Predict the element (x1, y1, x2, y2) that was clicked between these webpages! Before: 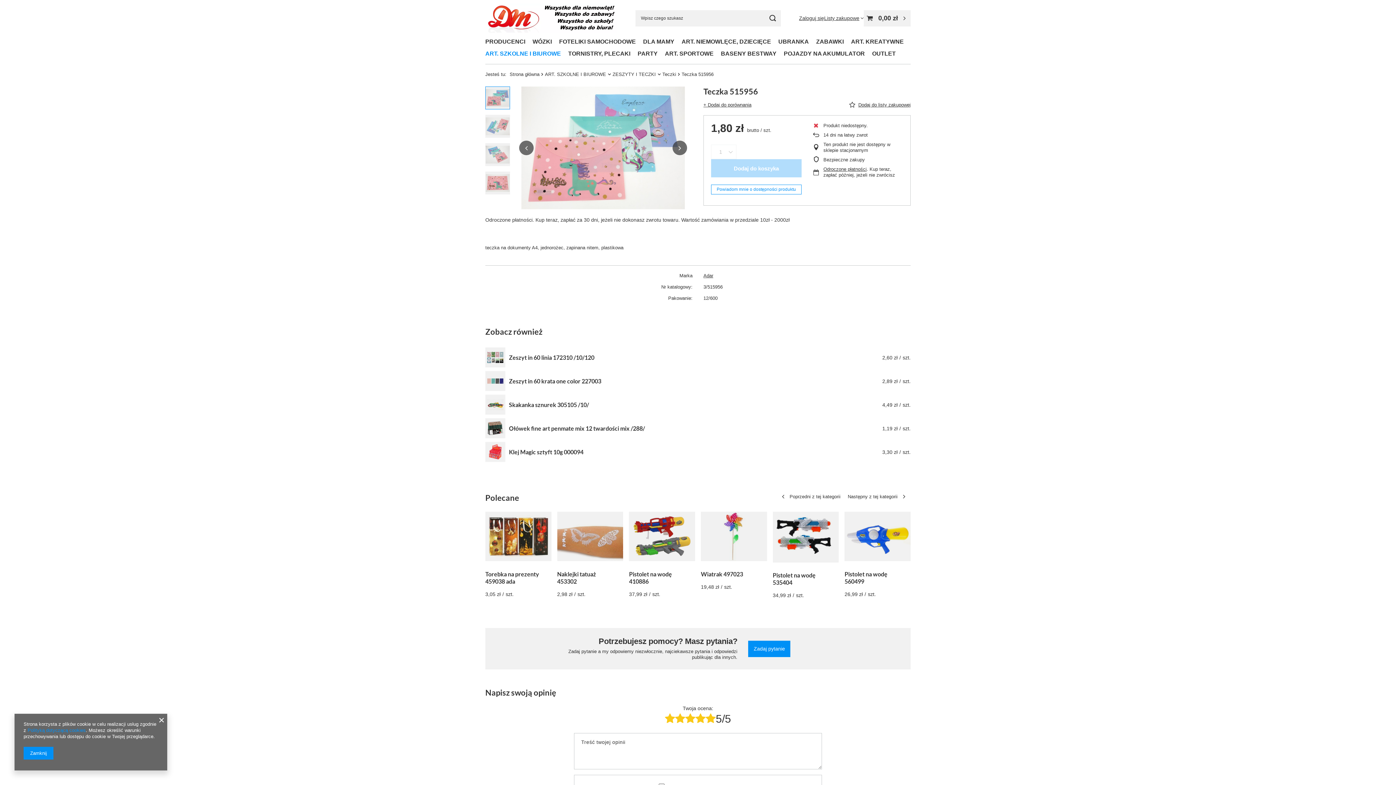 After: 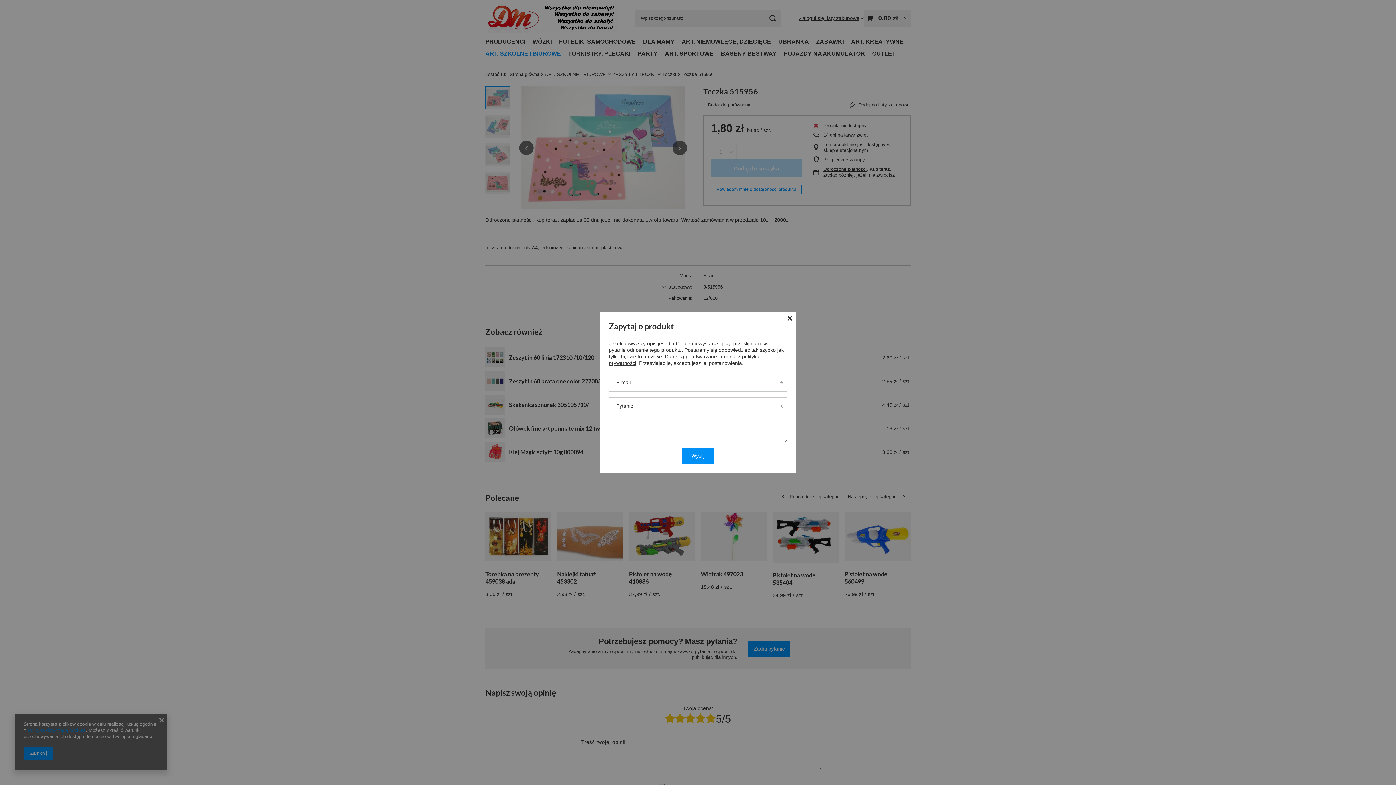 Action: label: Zadaj pytanie bbox: (748, 640, 790, 657)